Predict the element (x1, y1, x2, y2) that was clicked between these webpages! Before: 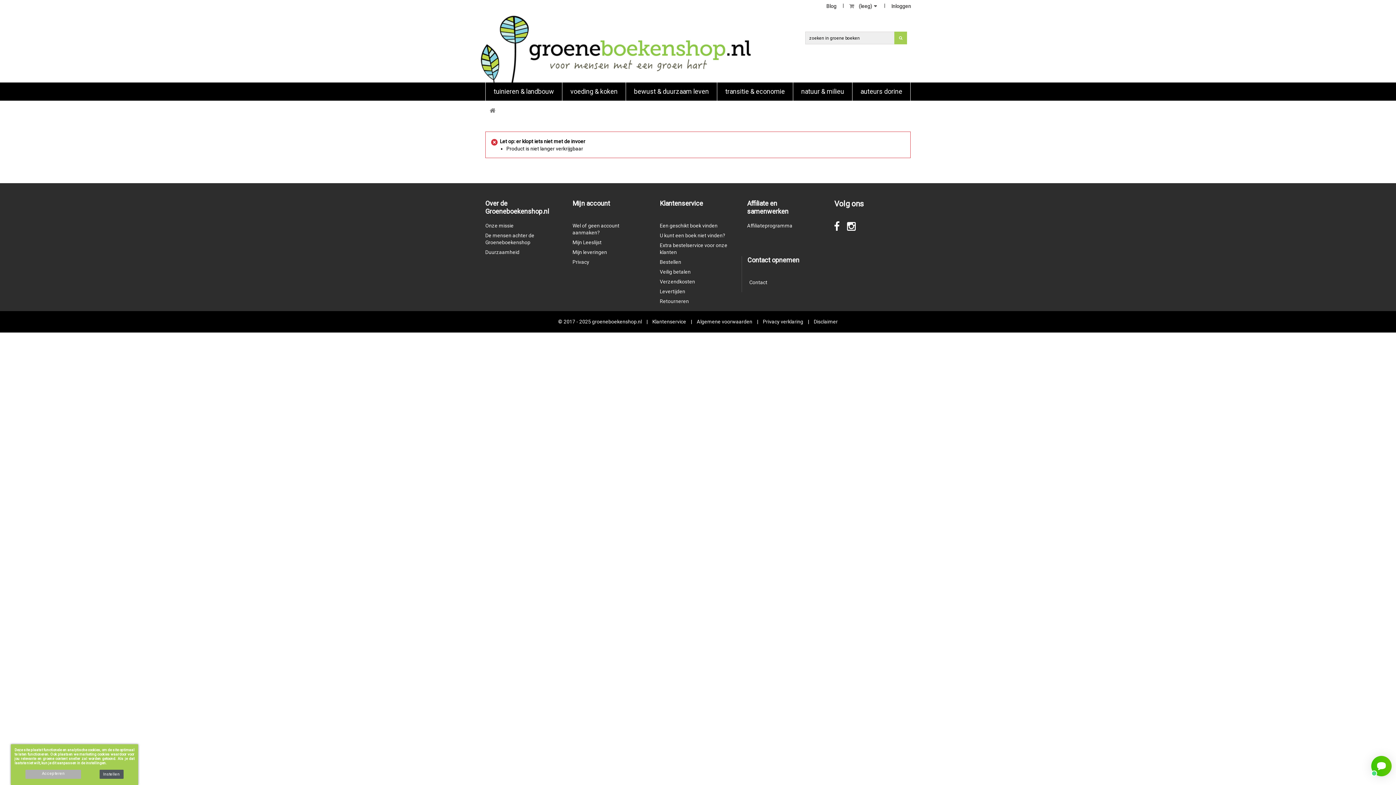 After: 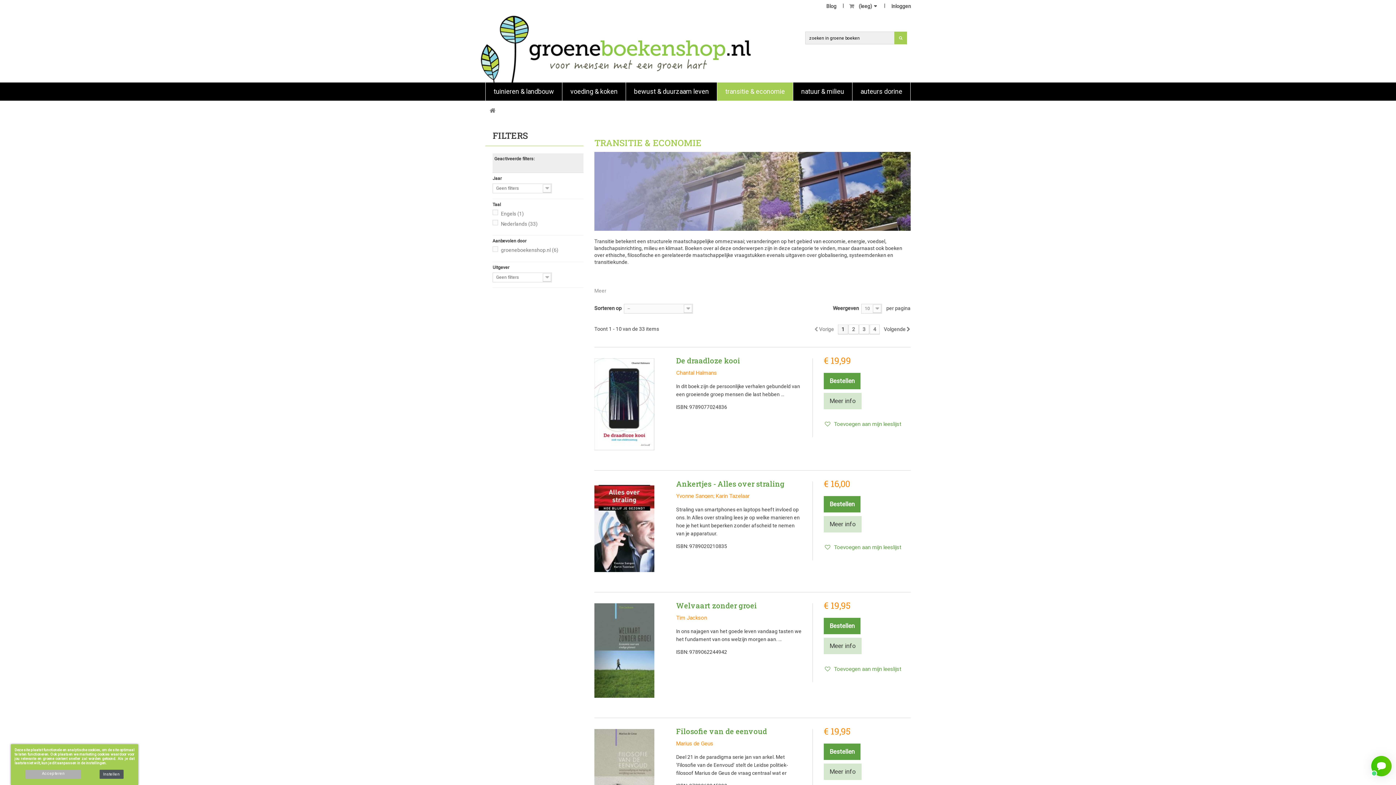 Action: bbox: (717, 82, 793, 100) label: transitie & economie